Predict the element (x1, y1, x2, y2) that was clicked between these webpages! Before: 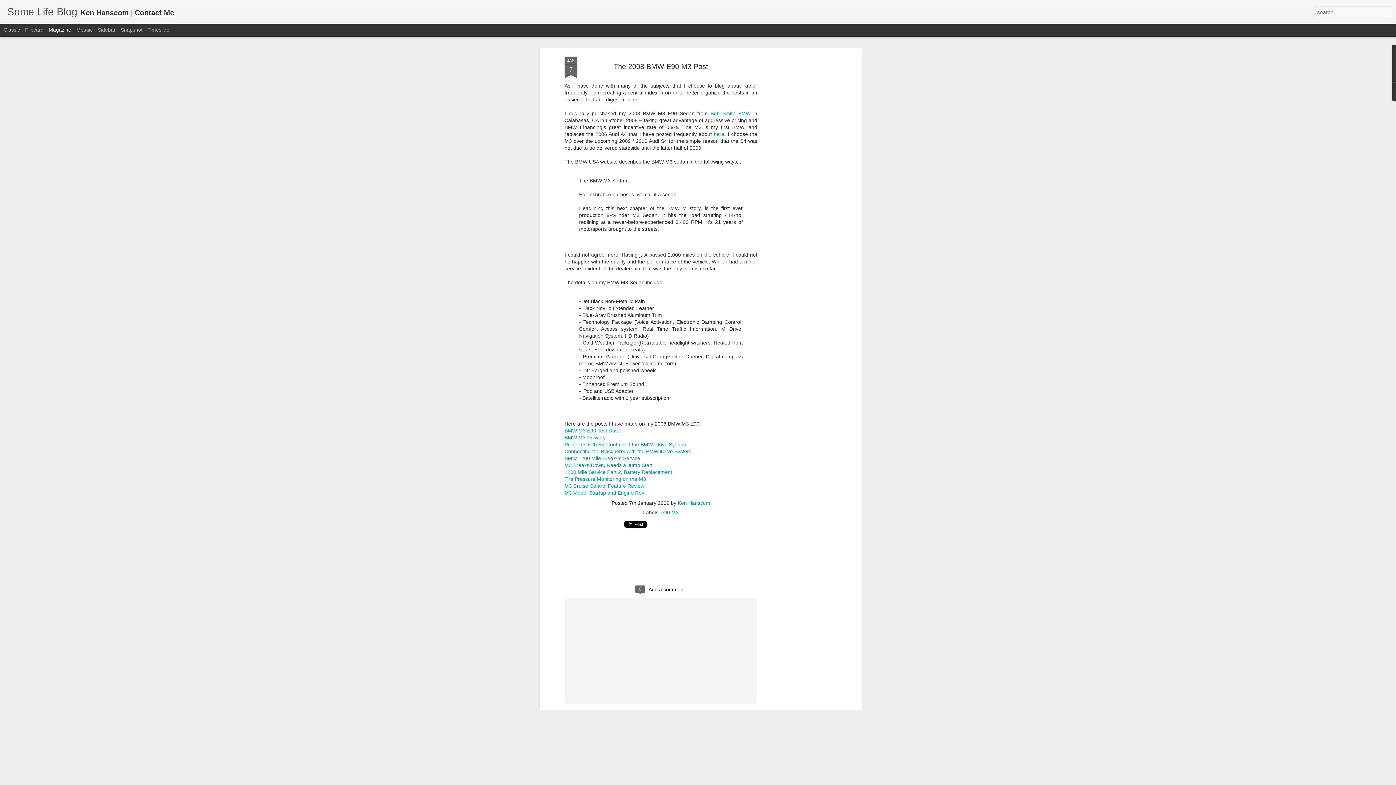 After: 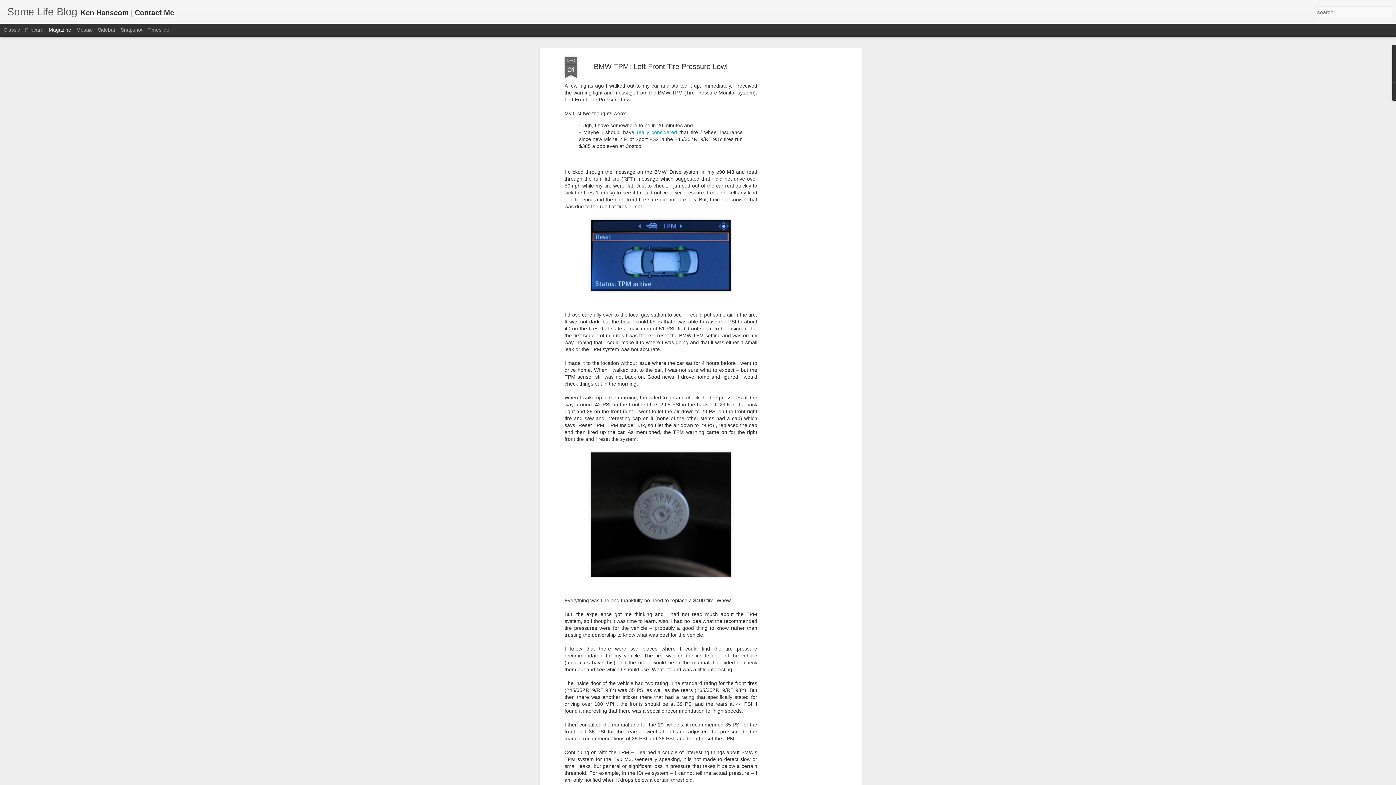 Action: bbox: (564, 476, 646, 482) label: Tire Pressure Monitoring on the M3